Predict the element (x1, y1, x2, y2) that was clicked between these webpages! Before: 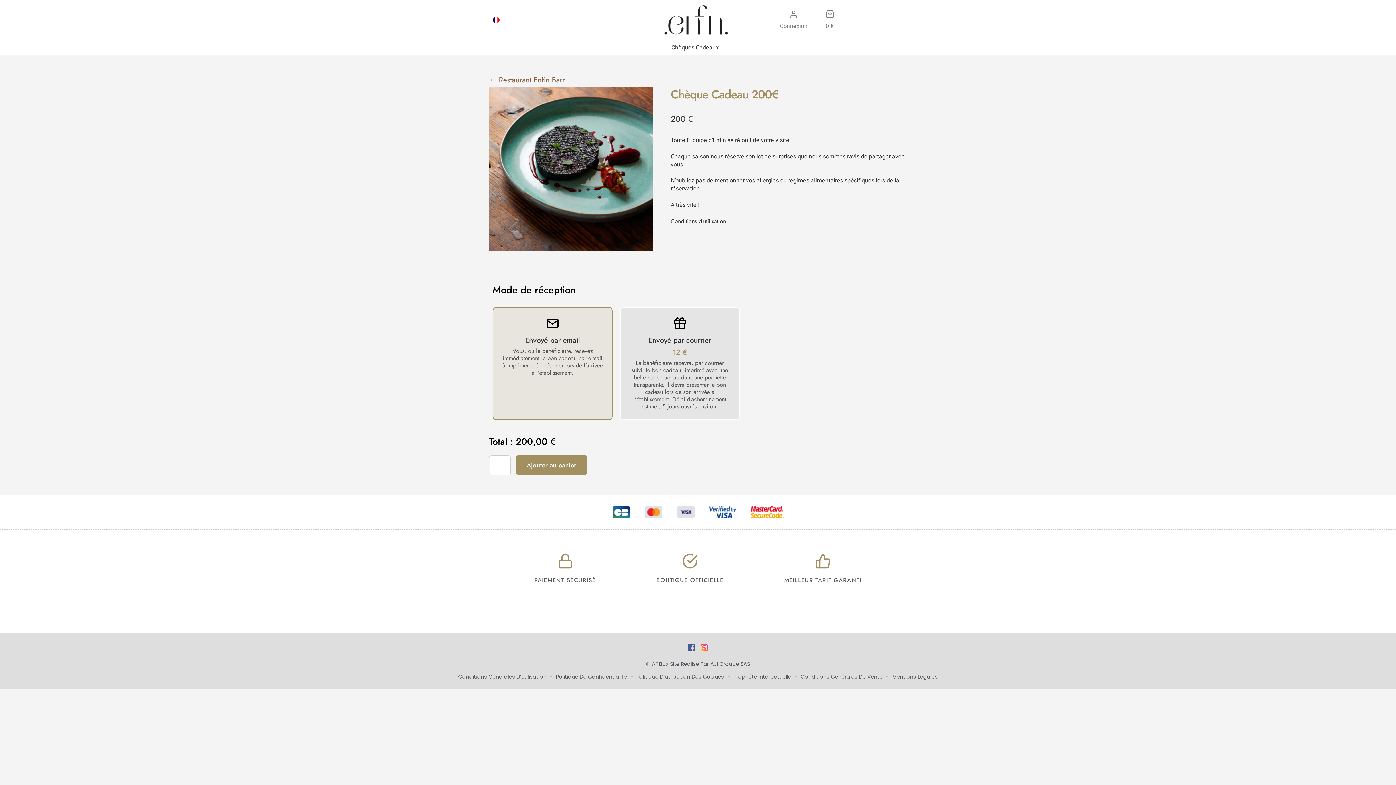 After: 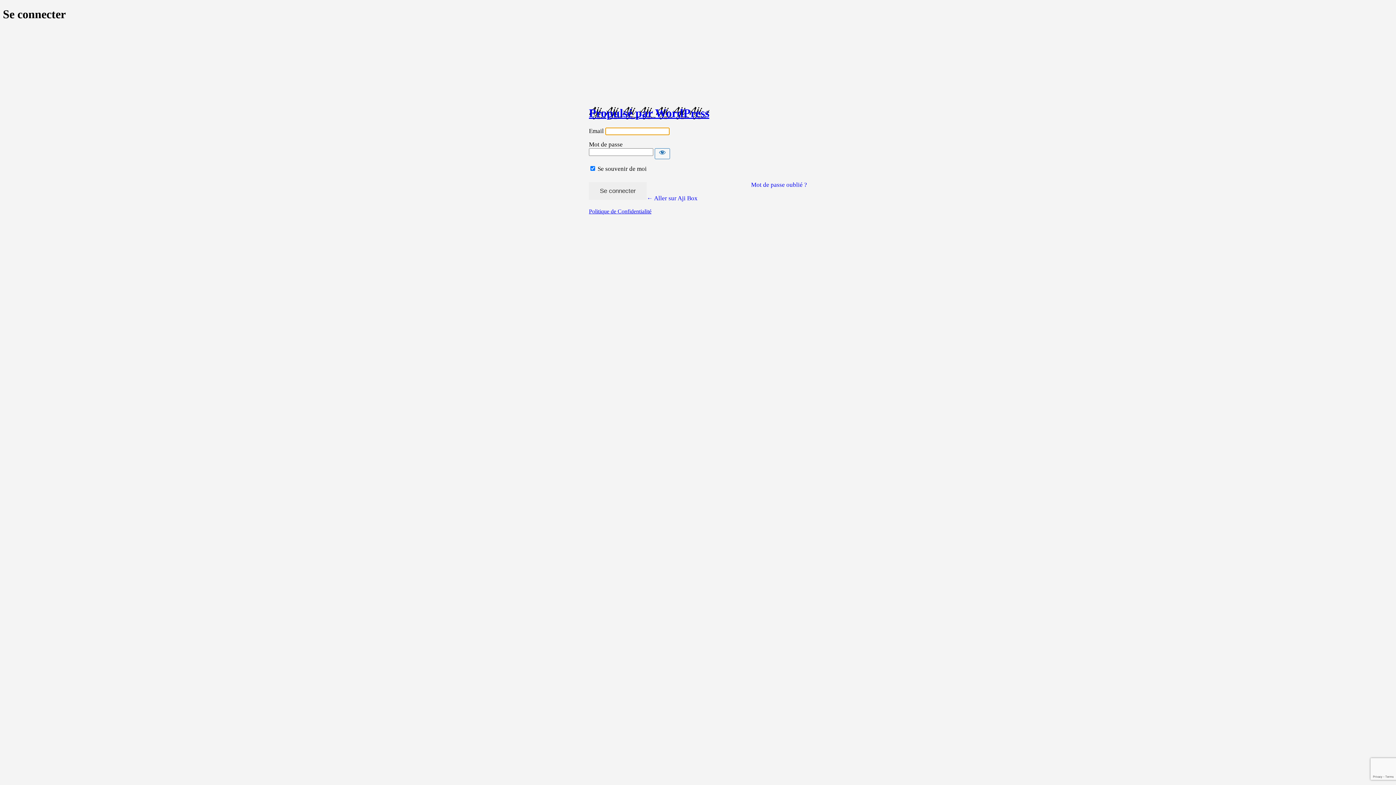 Action: bbox: (779, 9, 807, 30) label: Connexion